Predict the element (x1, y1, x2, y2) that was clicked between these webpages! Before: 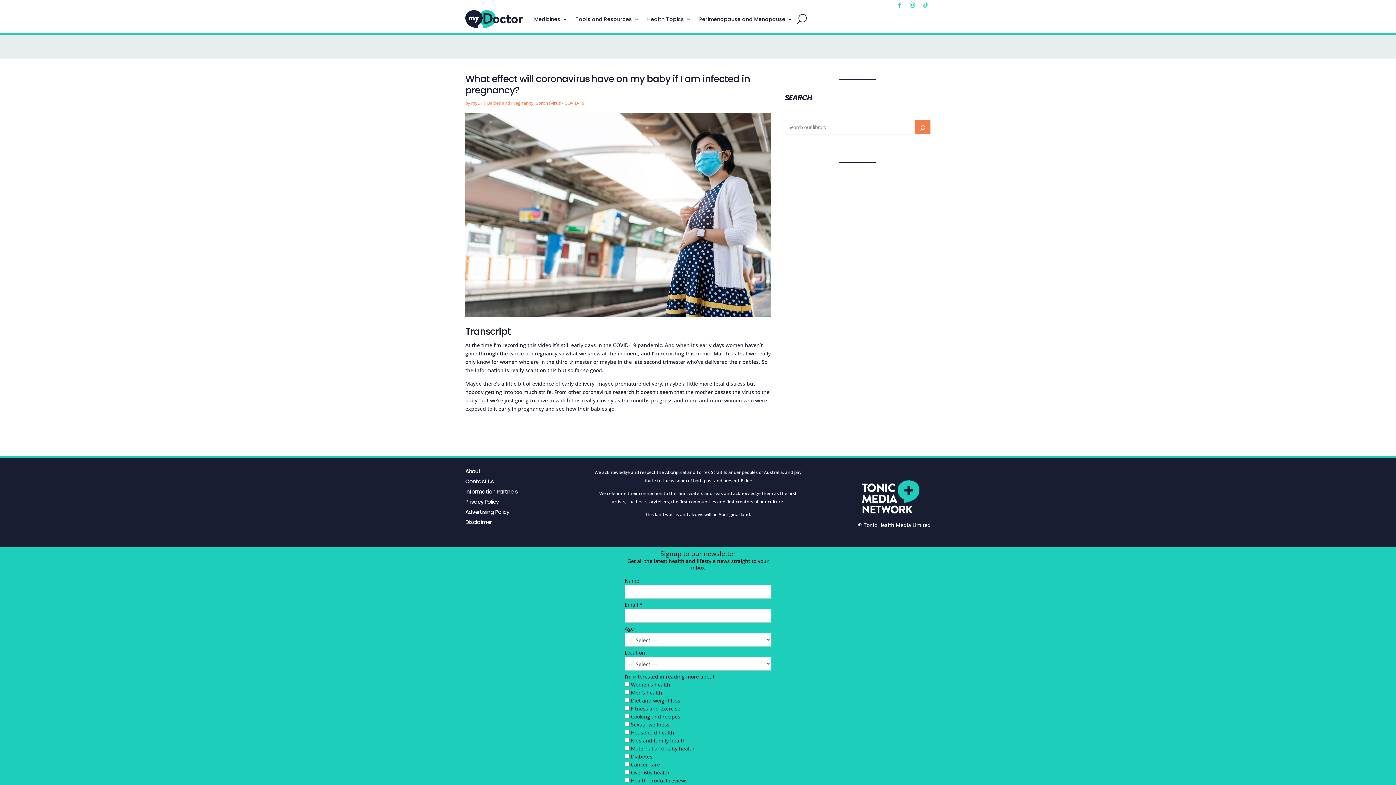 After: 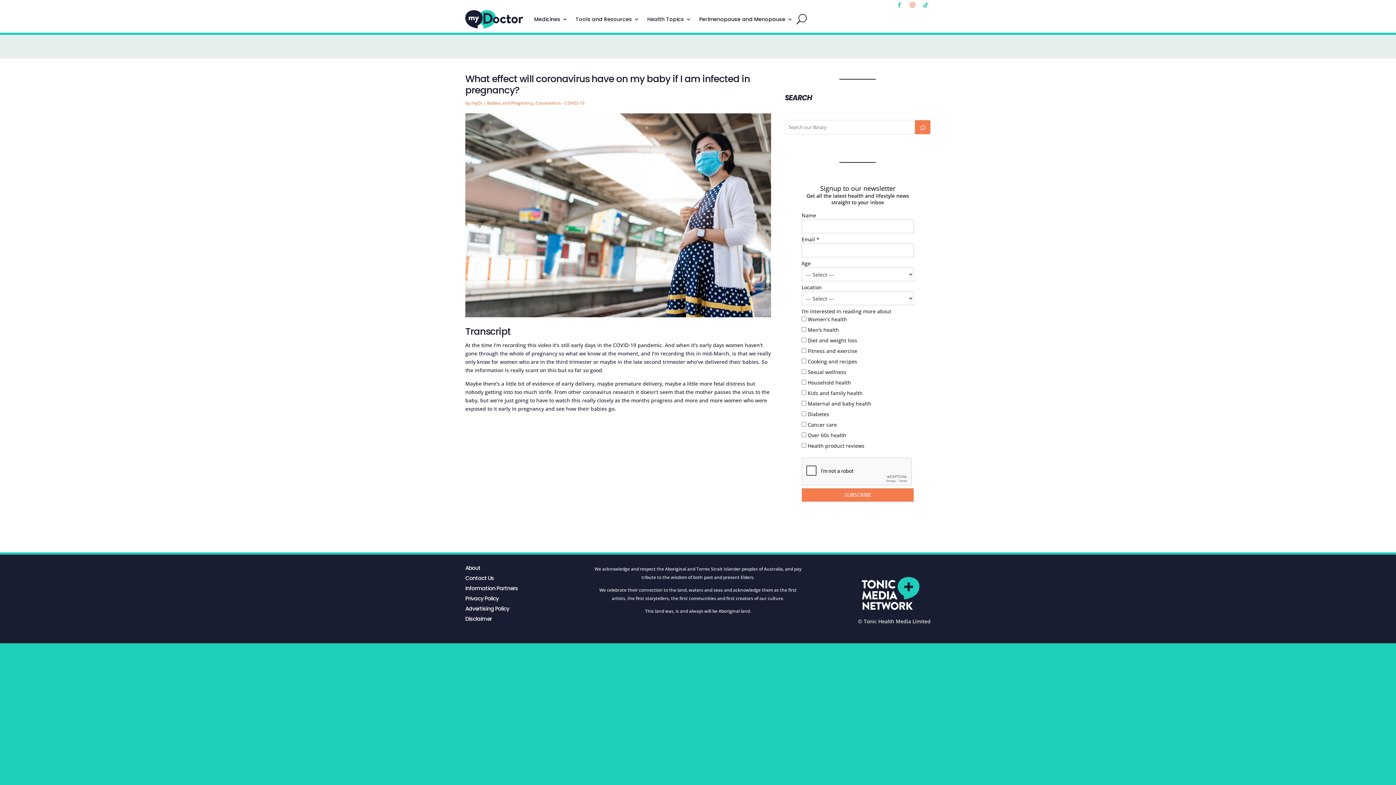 Action: bbox: (907, 0, 917, 10)